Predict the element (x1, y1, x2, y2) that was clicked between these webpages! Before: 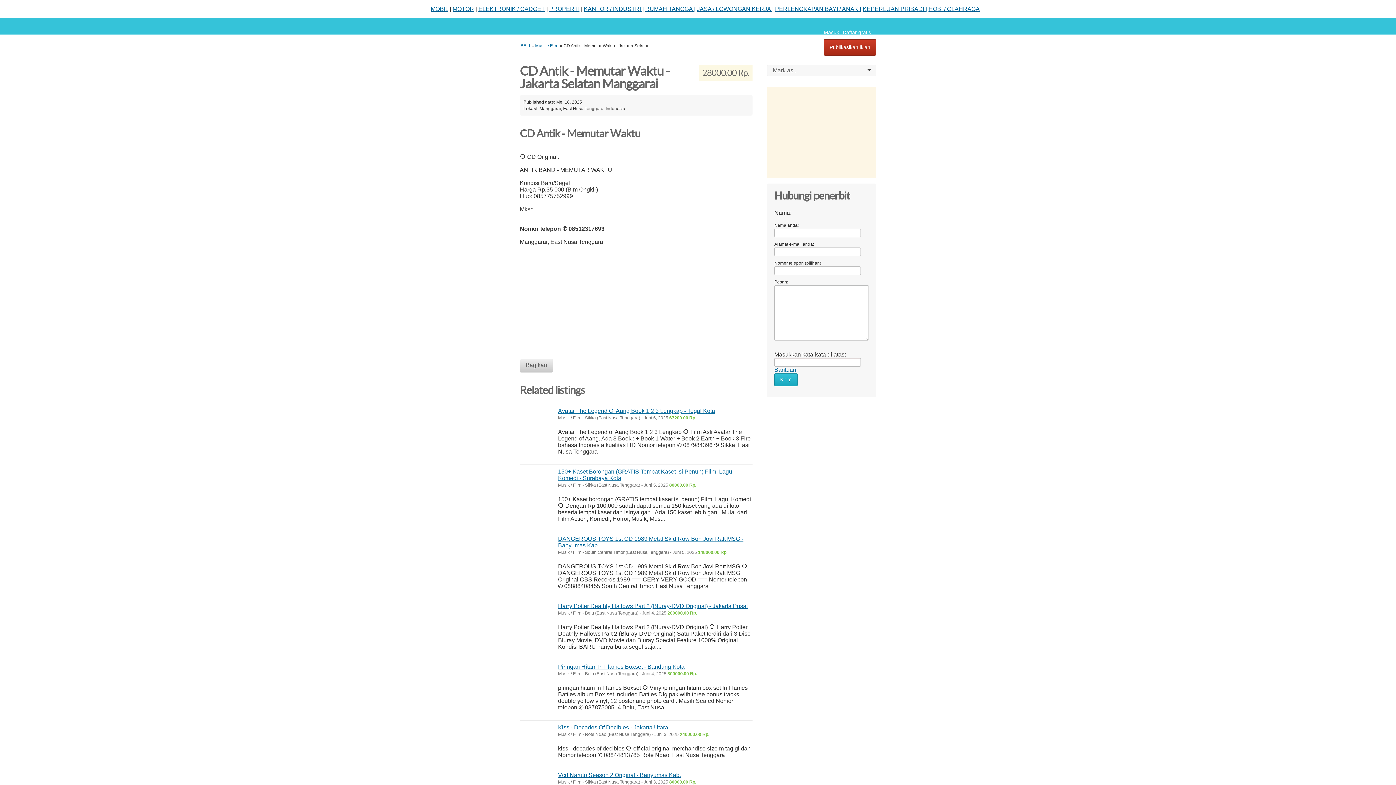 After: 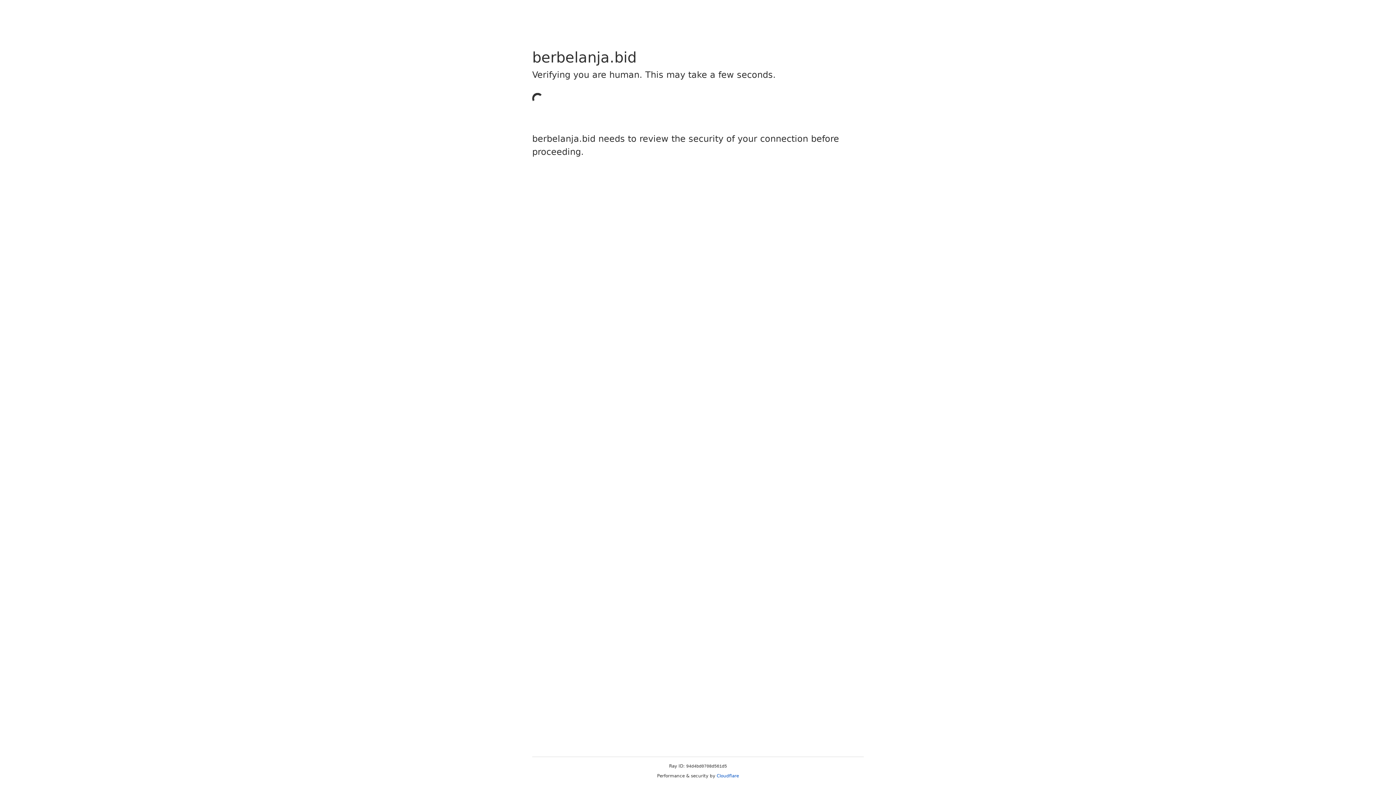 Action: bbox: (430, 5, 448, 12) label: MOBIL